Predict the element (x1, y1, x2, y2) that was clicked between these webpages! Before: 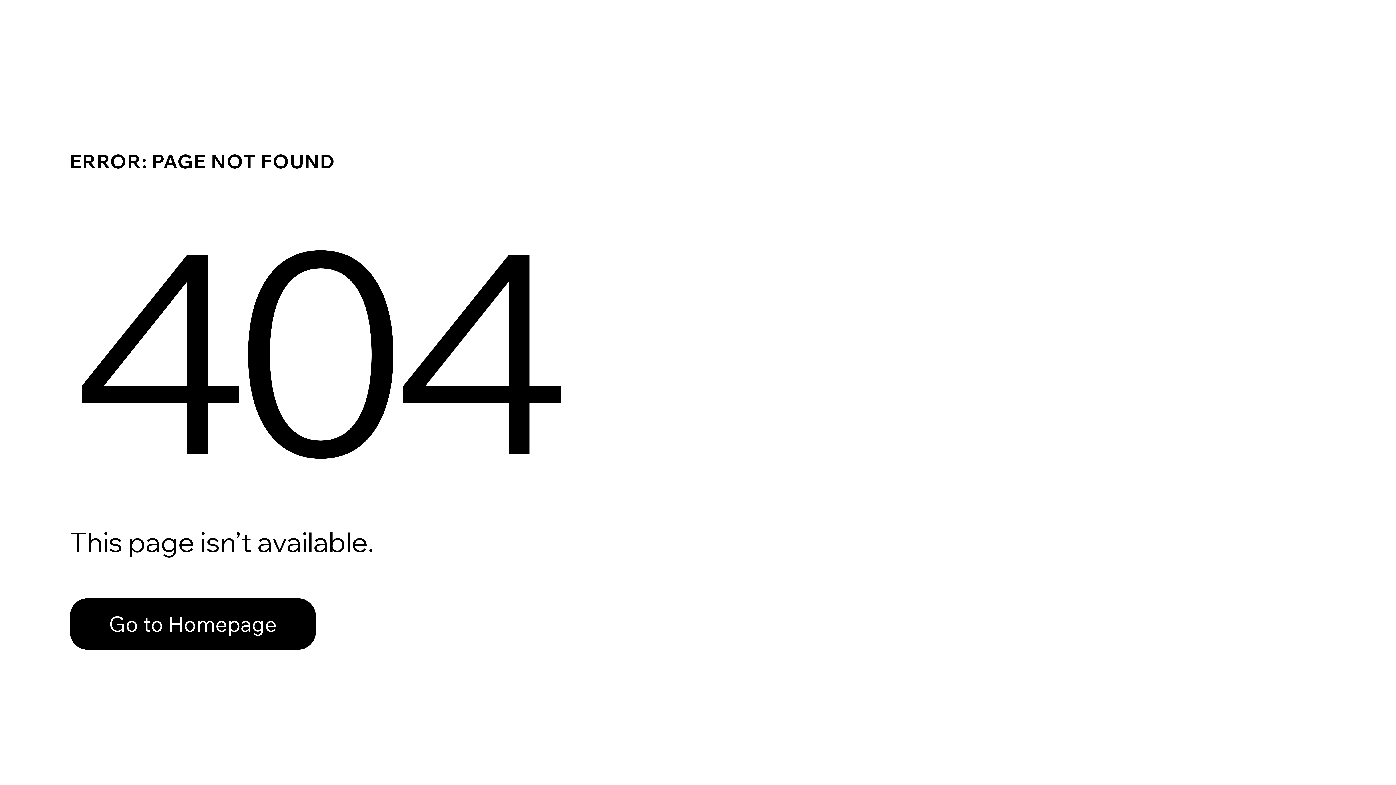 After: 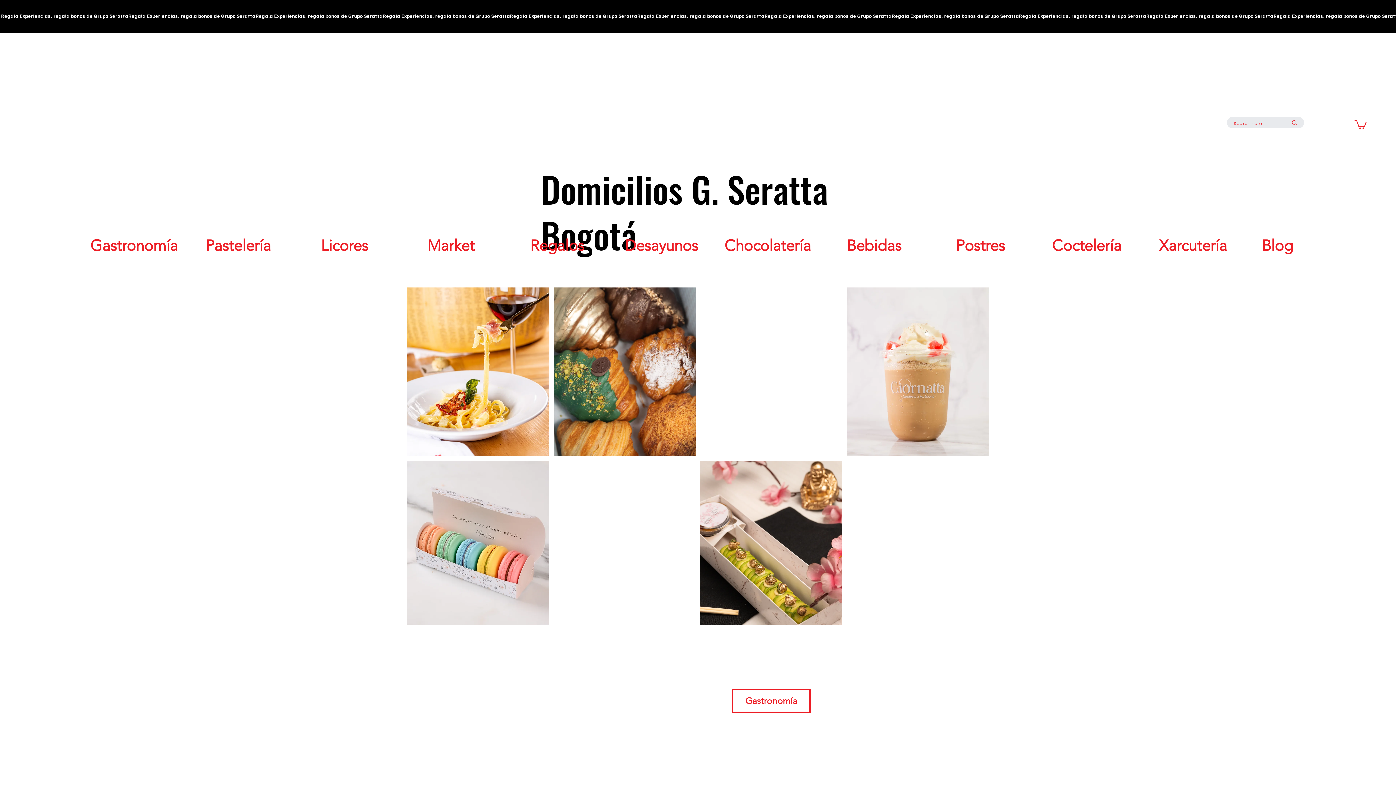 Action: bbox: (69, 598, 316, 650) label: Go to Homepage